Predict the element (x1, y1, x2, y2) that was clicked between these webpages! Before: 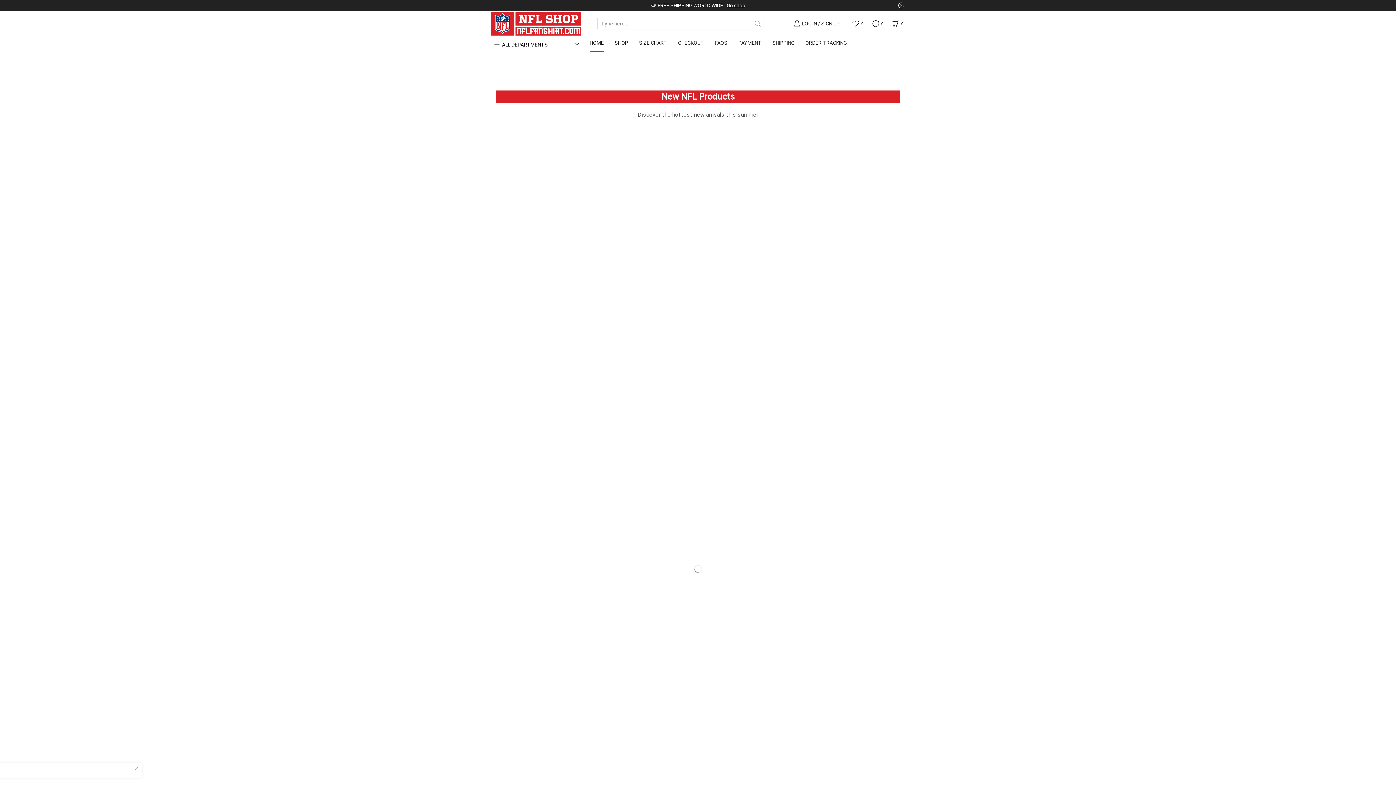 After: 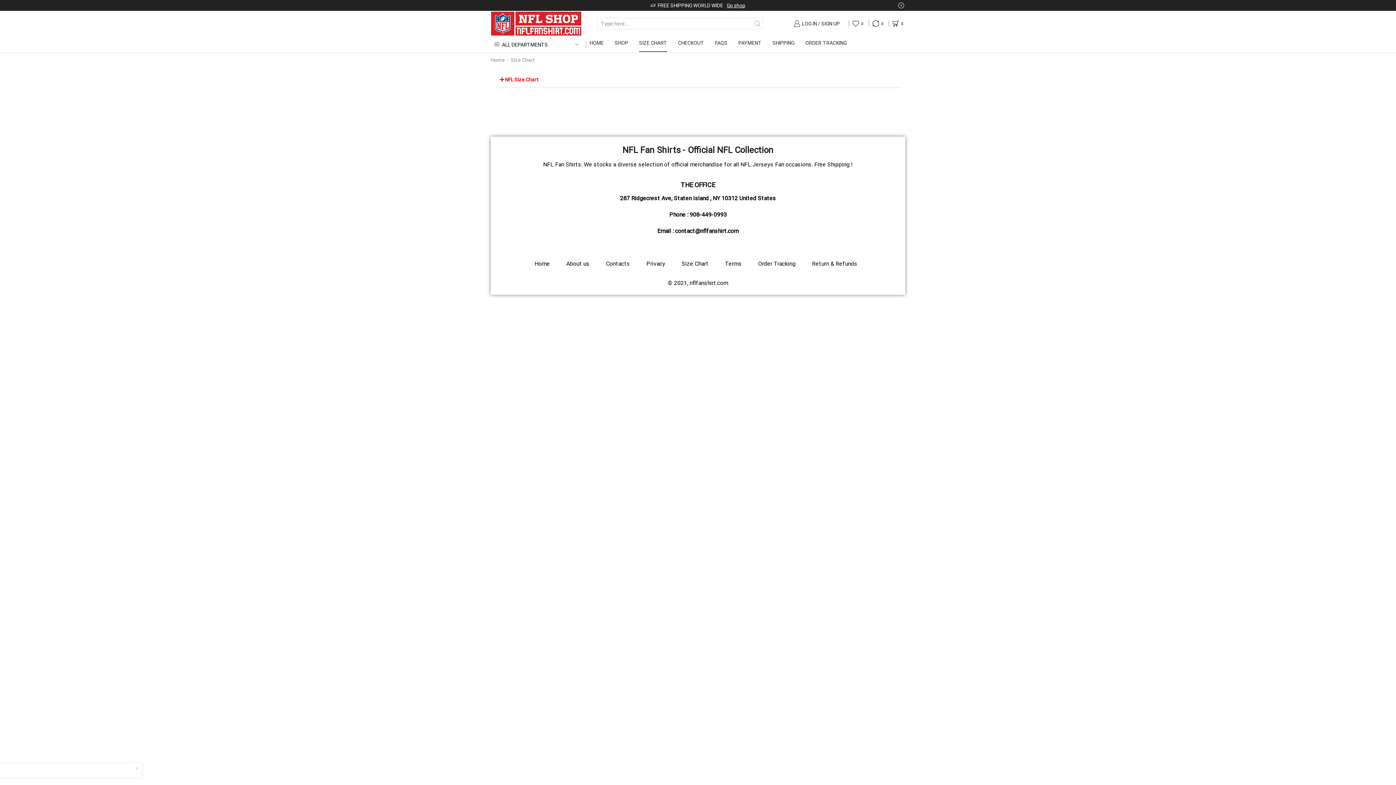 Action: label: SIZE CHART bbox: (639, 37, 667, 51)